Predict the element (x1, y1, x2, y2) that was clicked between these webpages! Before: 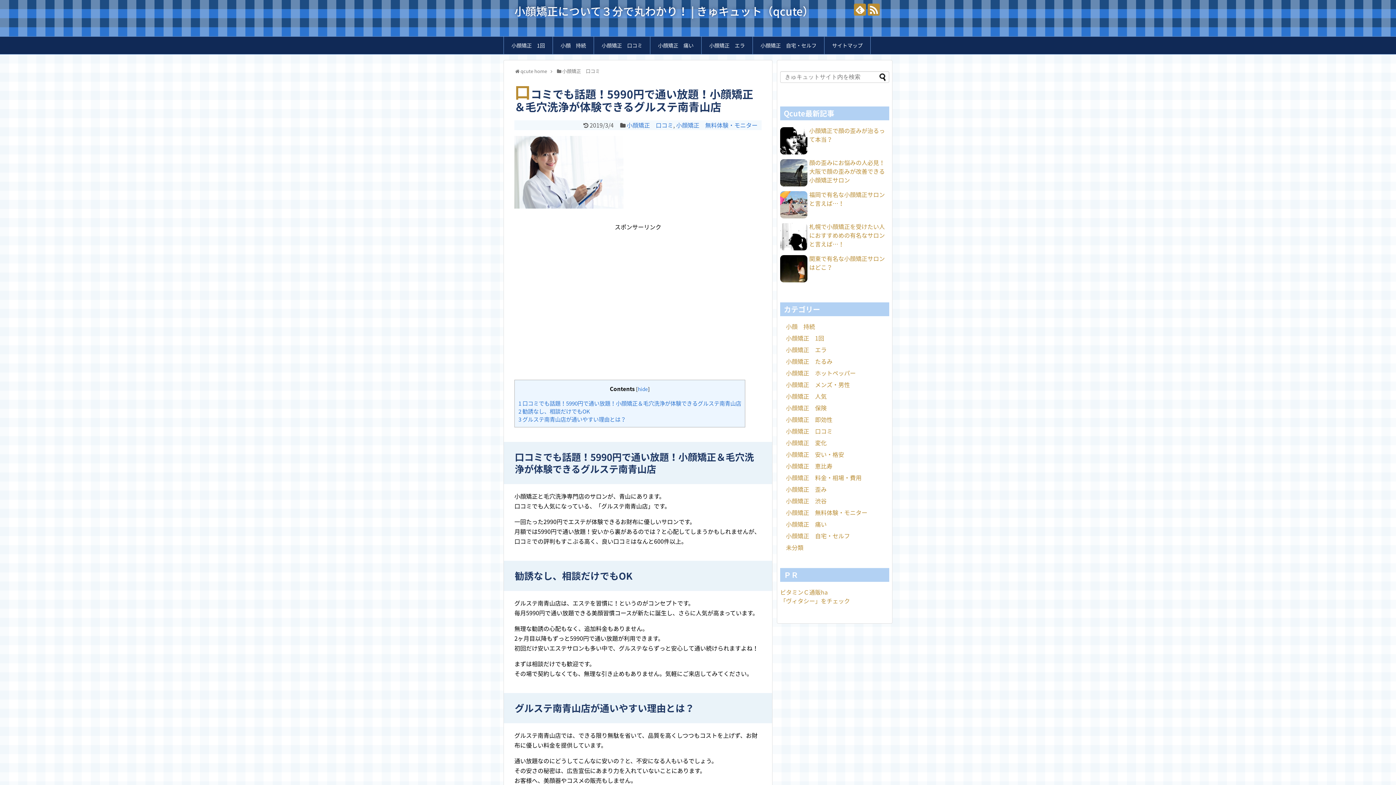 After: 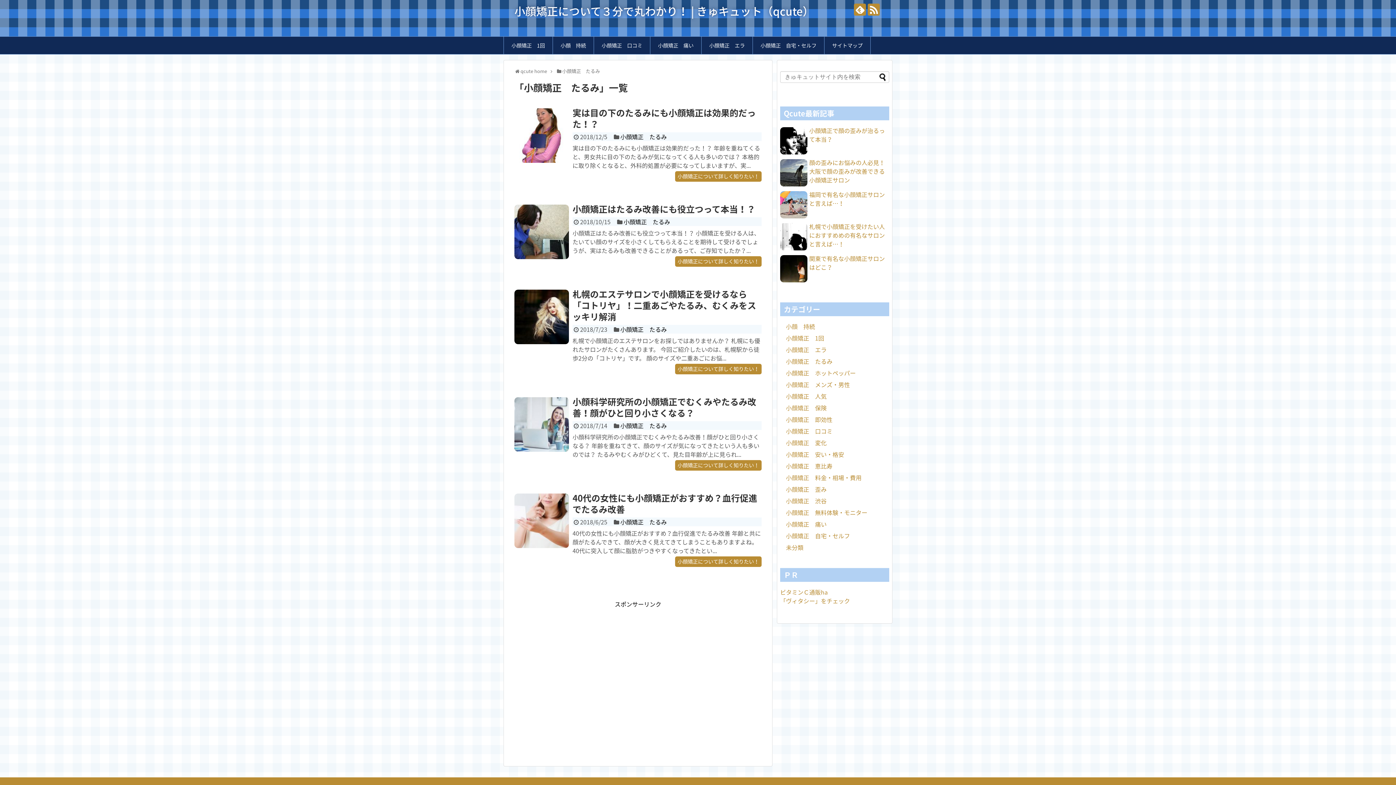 Action: bbox: (786, 357, 832, 365) label: 小顔矯正　たるみ